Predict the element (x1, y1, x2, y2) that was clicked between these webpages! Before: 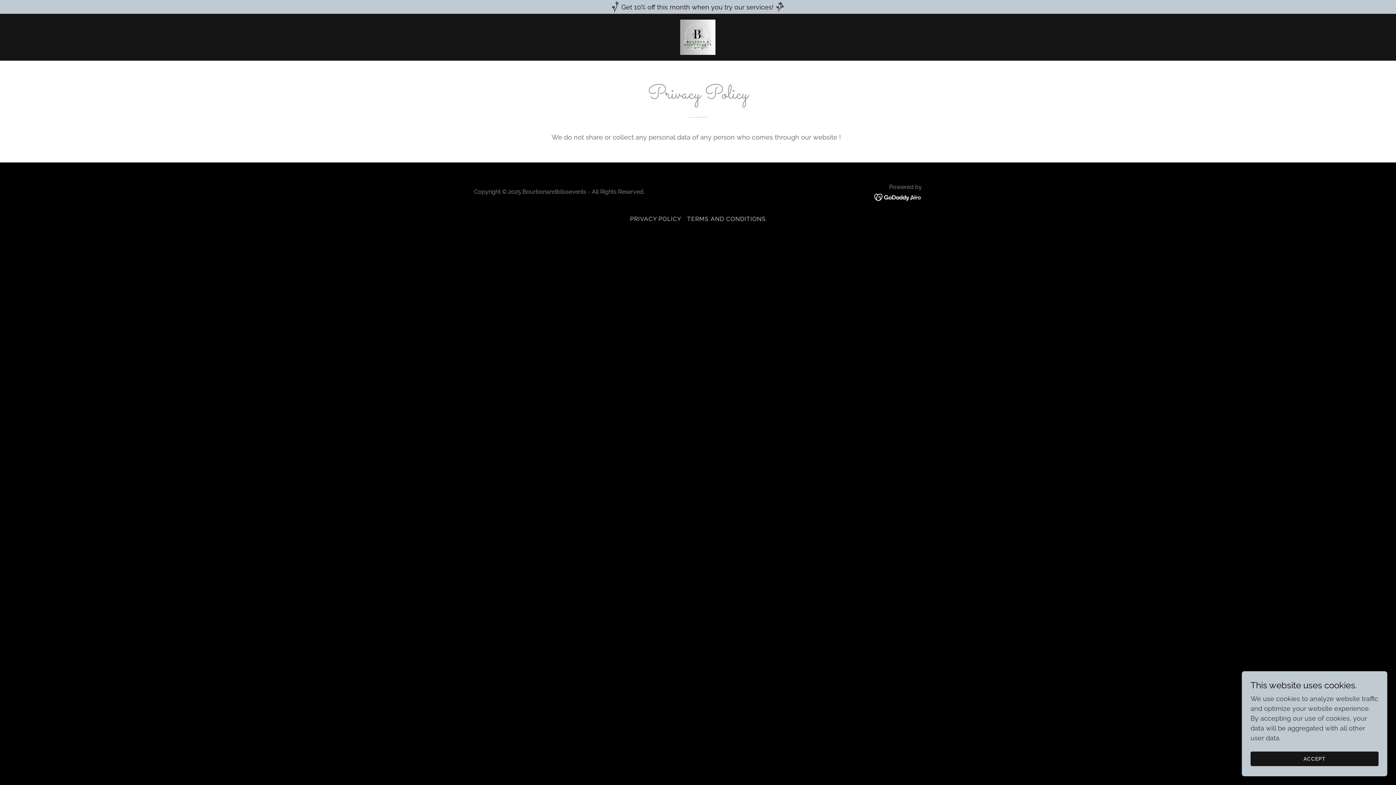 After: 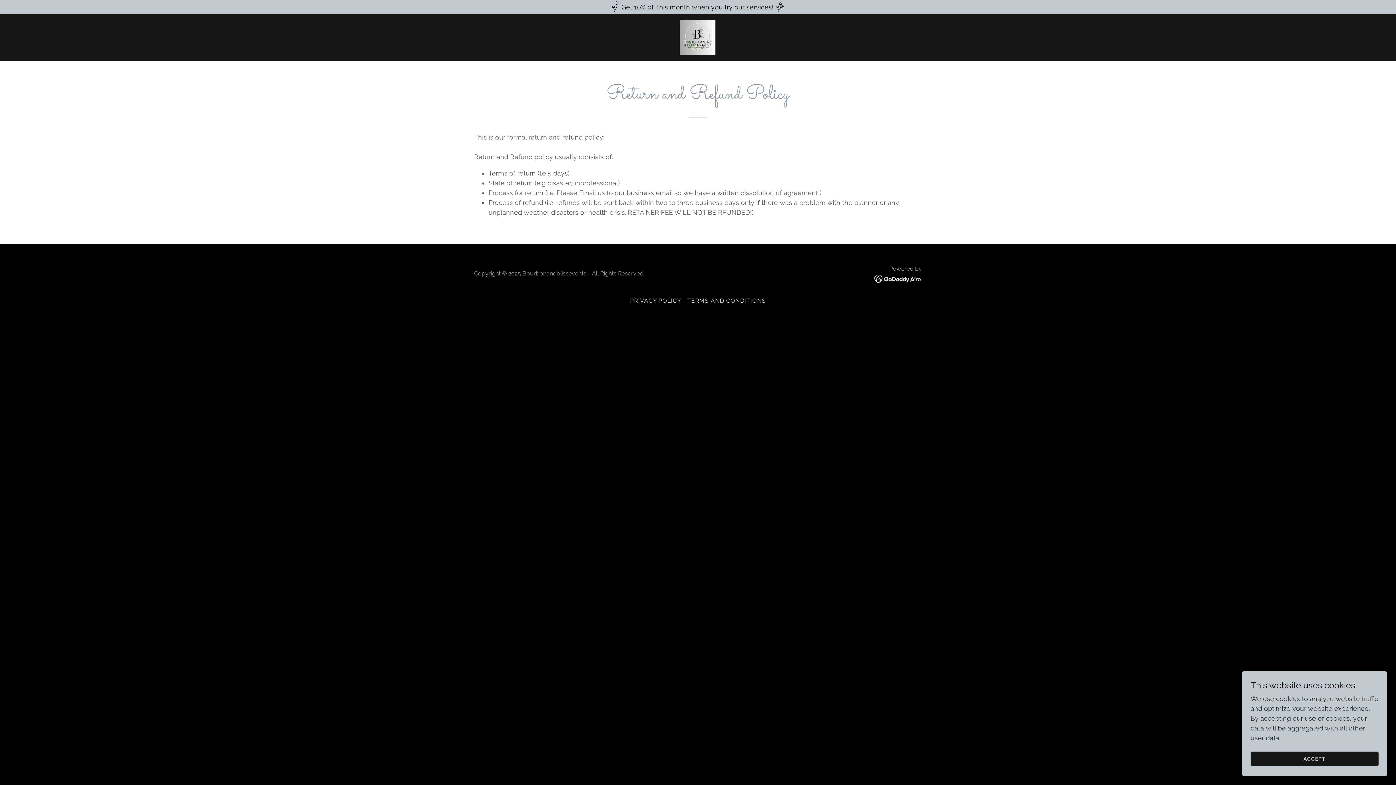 Action: label: TERMS AND CONDITIONS bbox: (684, 212, 769, 225)